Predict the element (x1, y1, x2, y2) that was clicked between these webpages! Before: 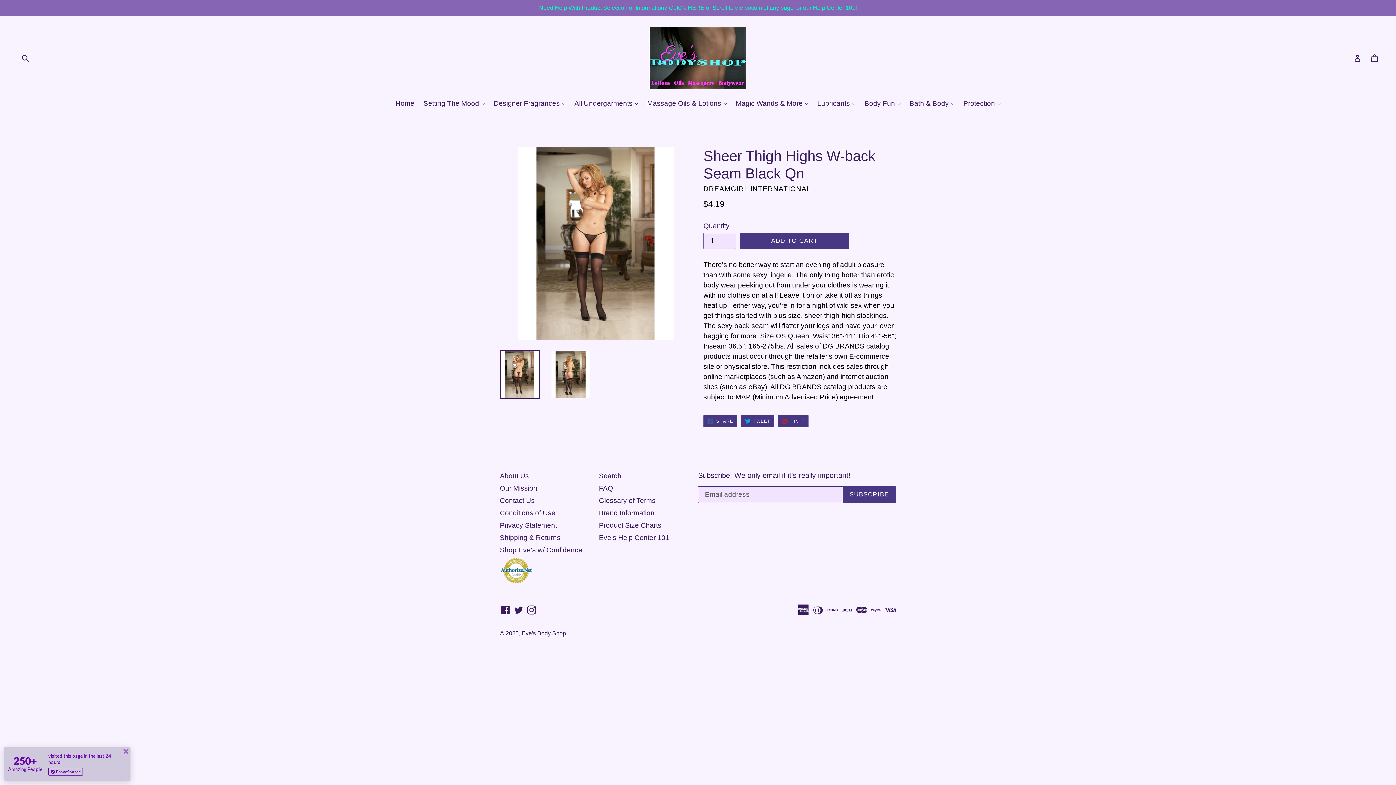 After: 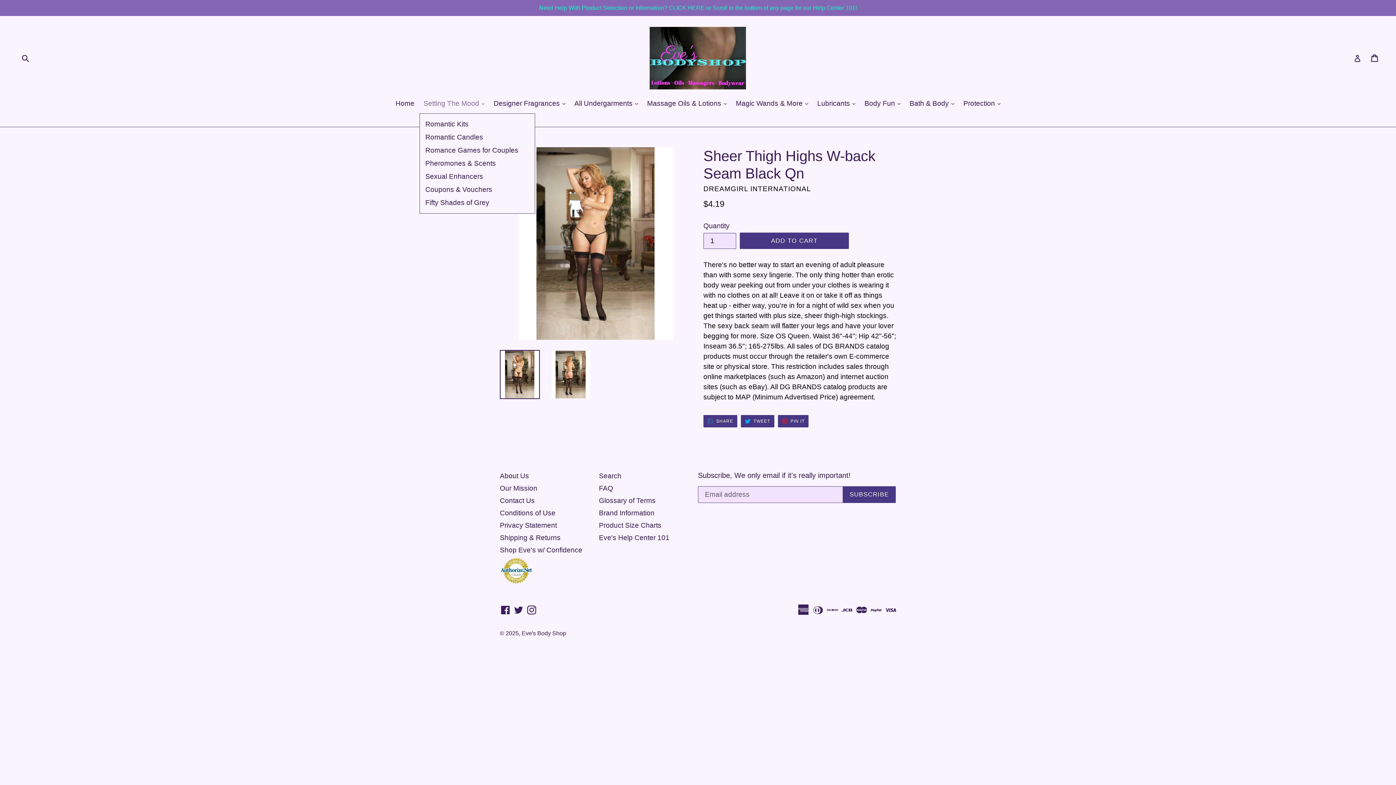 Action: bbox: (420, 98, 488, 109) label: Setting The Mood 